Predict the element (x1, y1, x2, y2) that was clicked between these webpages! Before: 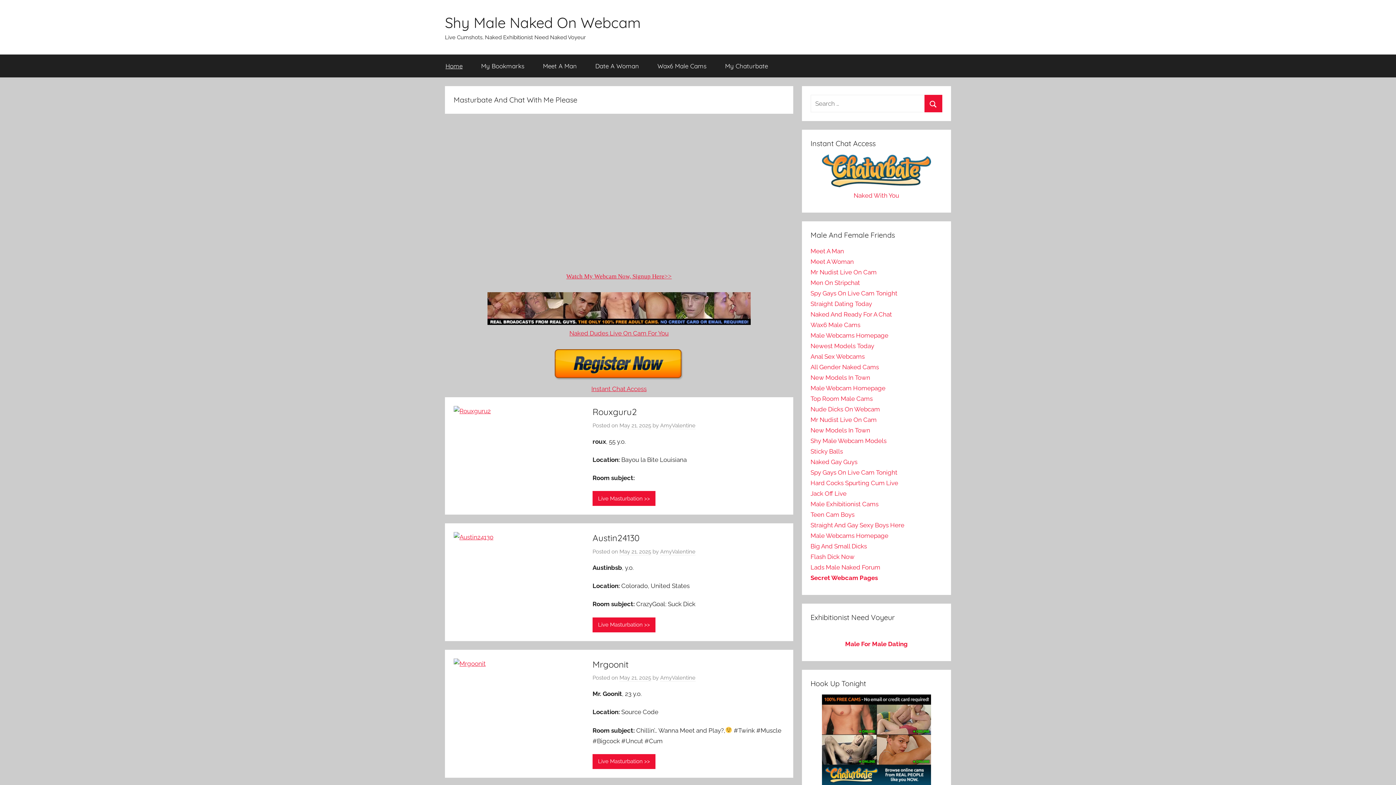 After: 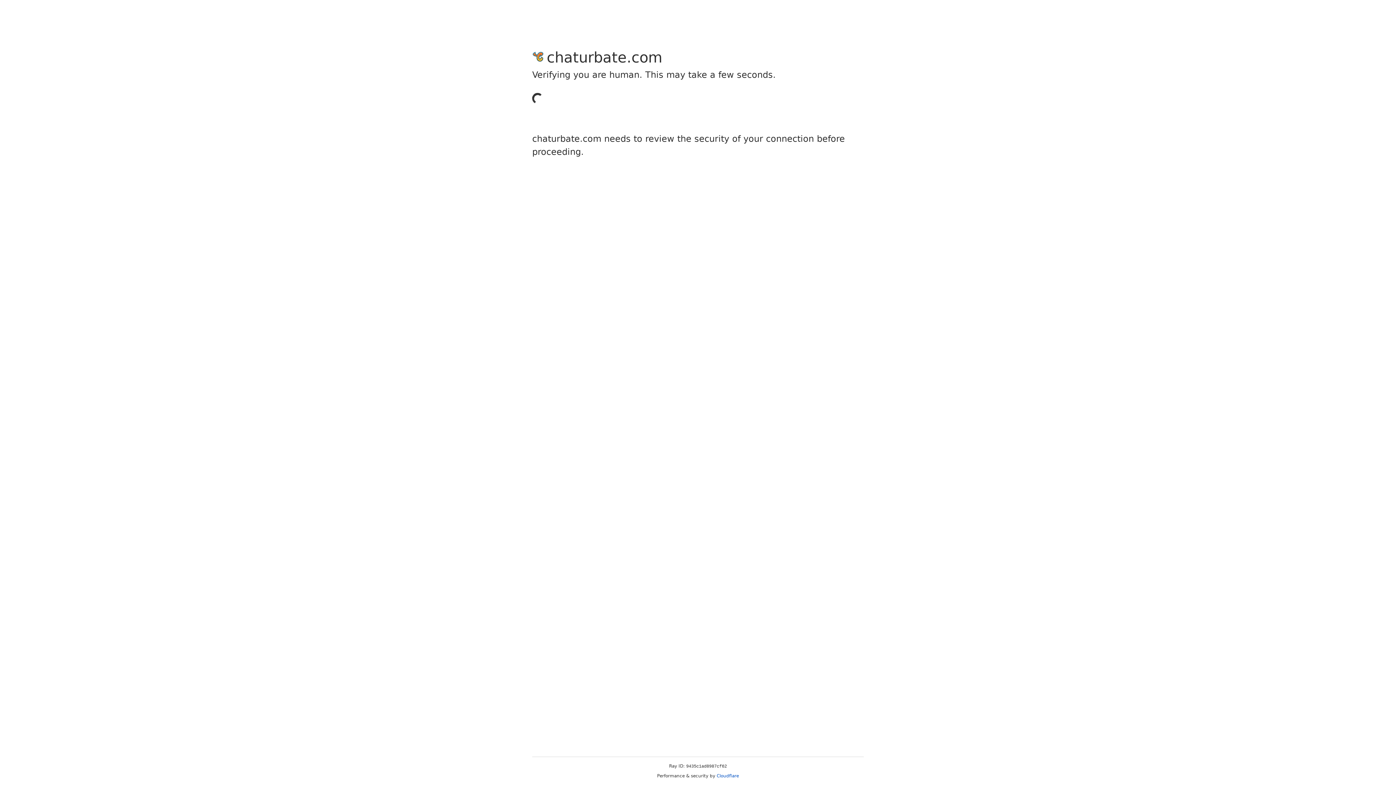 Action: bbox: (810, 532, 888, 539) label: Male Webcams Homepage